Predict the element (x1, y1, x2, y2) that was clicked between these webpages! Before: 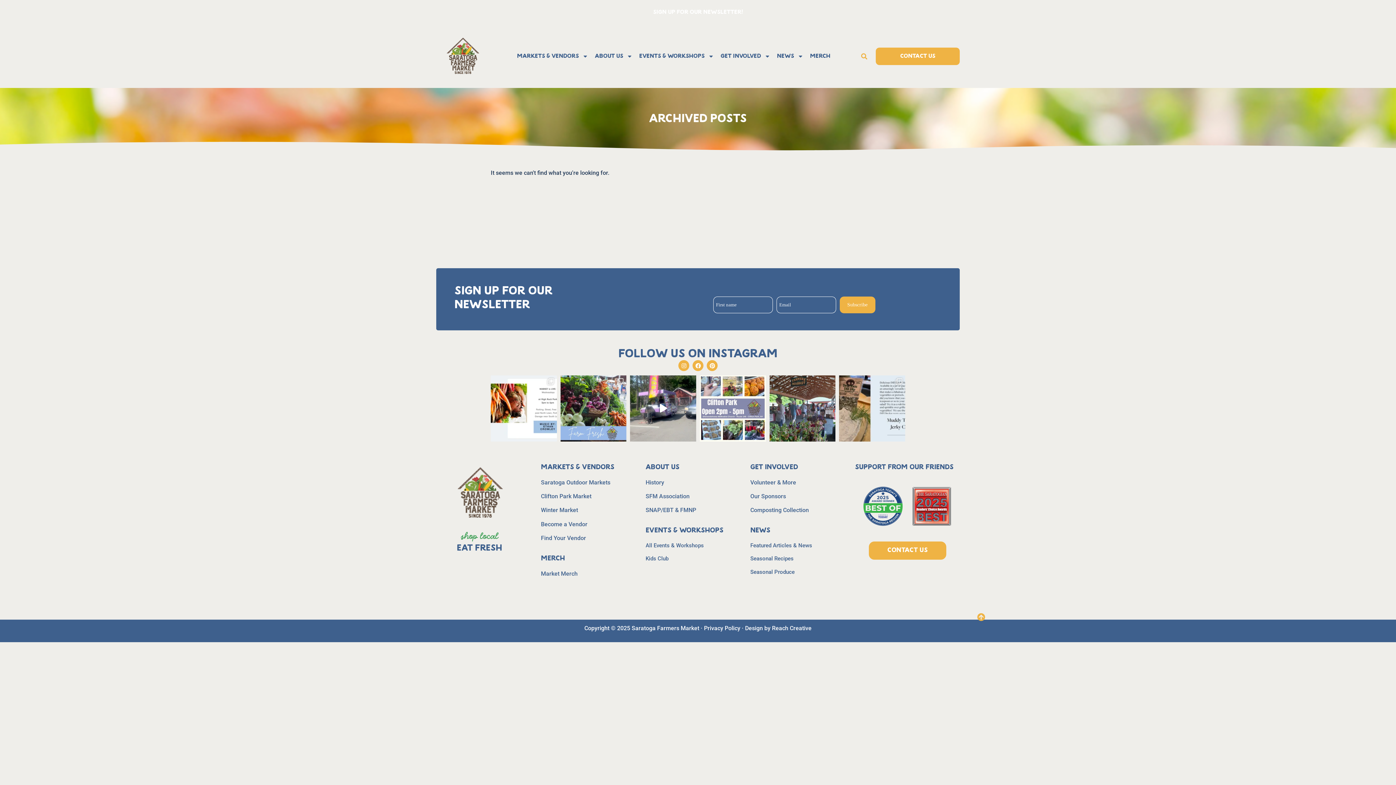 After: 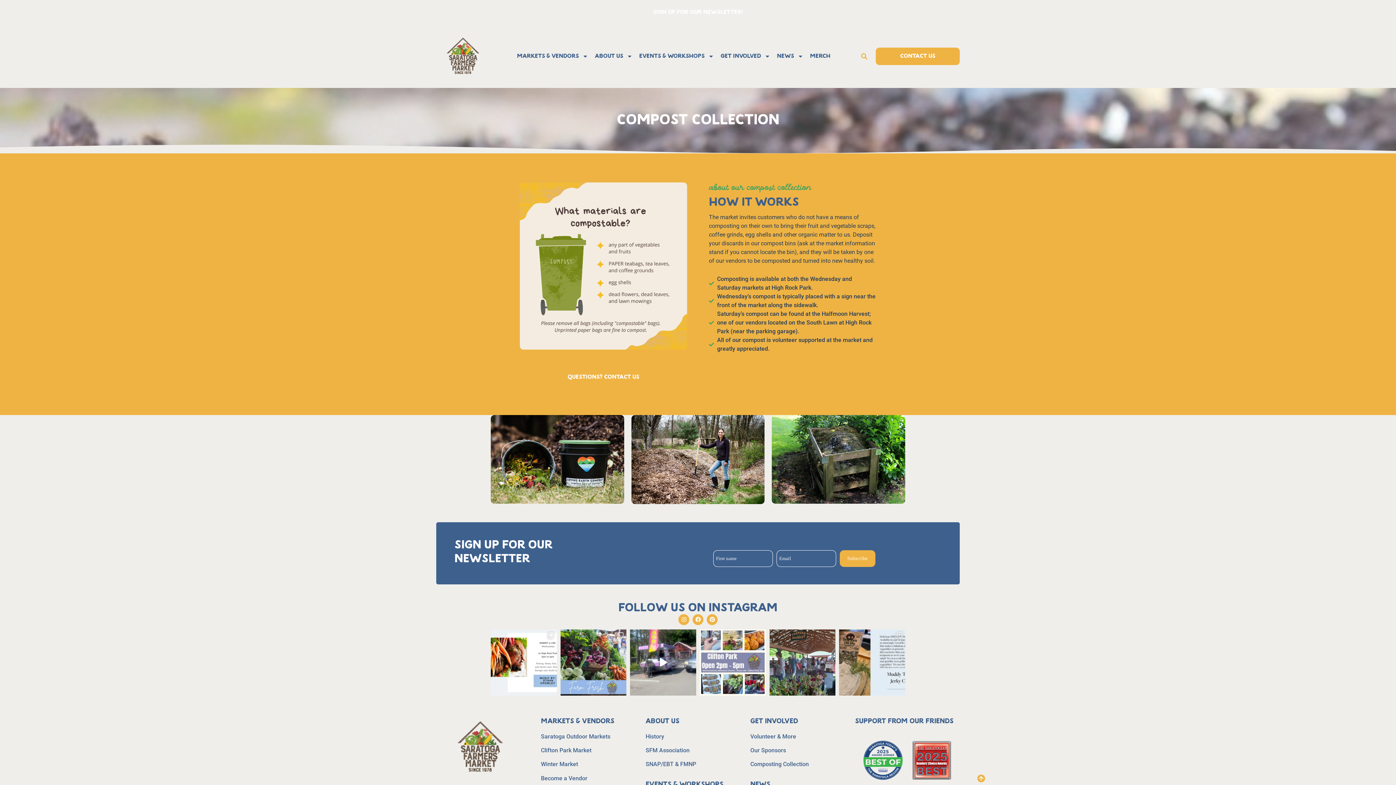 Action: bbox: (750, 507, 809, 513) label: Composting Collection